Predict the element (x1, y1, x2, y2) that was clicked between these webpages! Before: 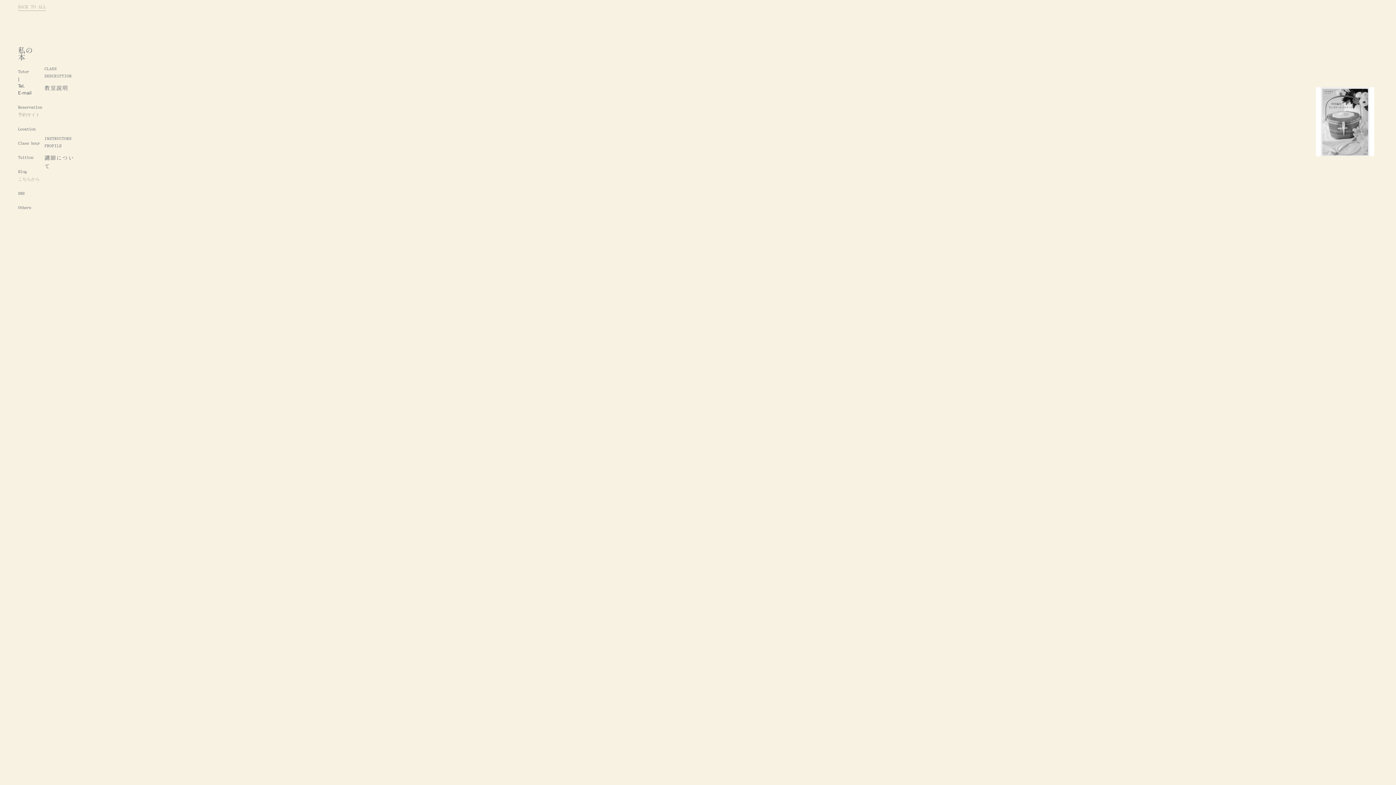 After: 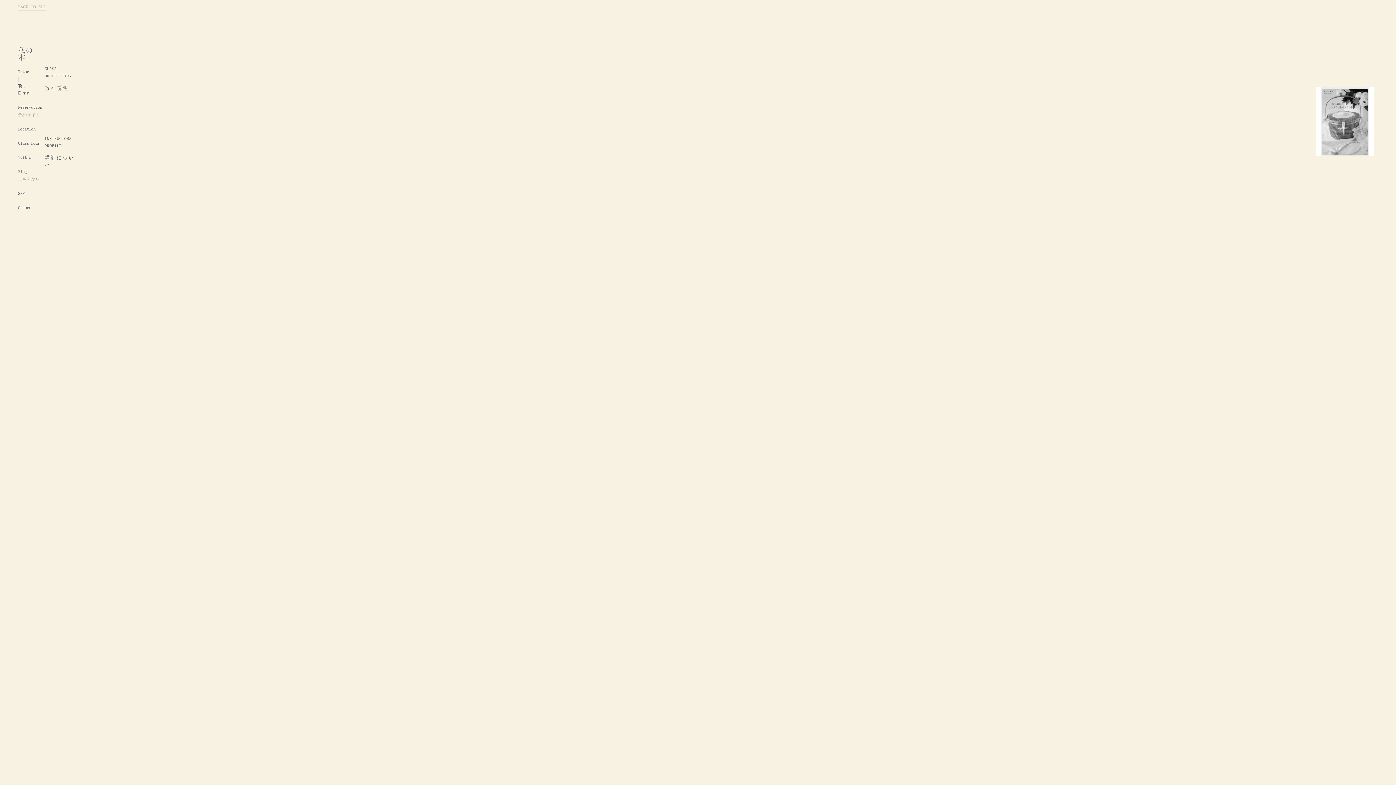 Action: label: 予約サイト bbox: (18, 112, 39, 117)